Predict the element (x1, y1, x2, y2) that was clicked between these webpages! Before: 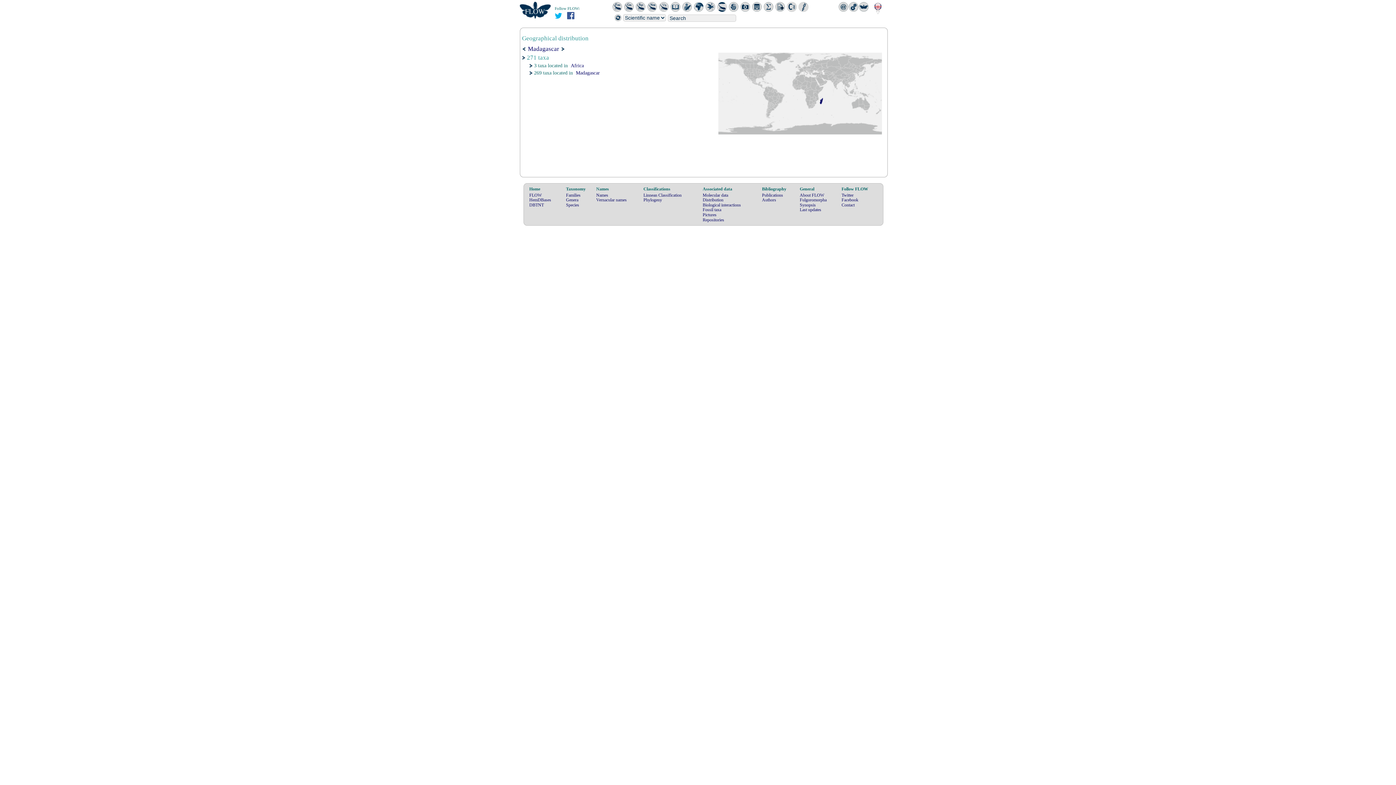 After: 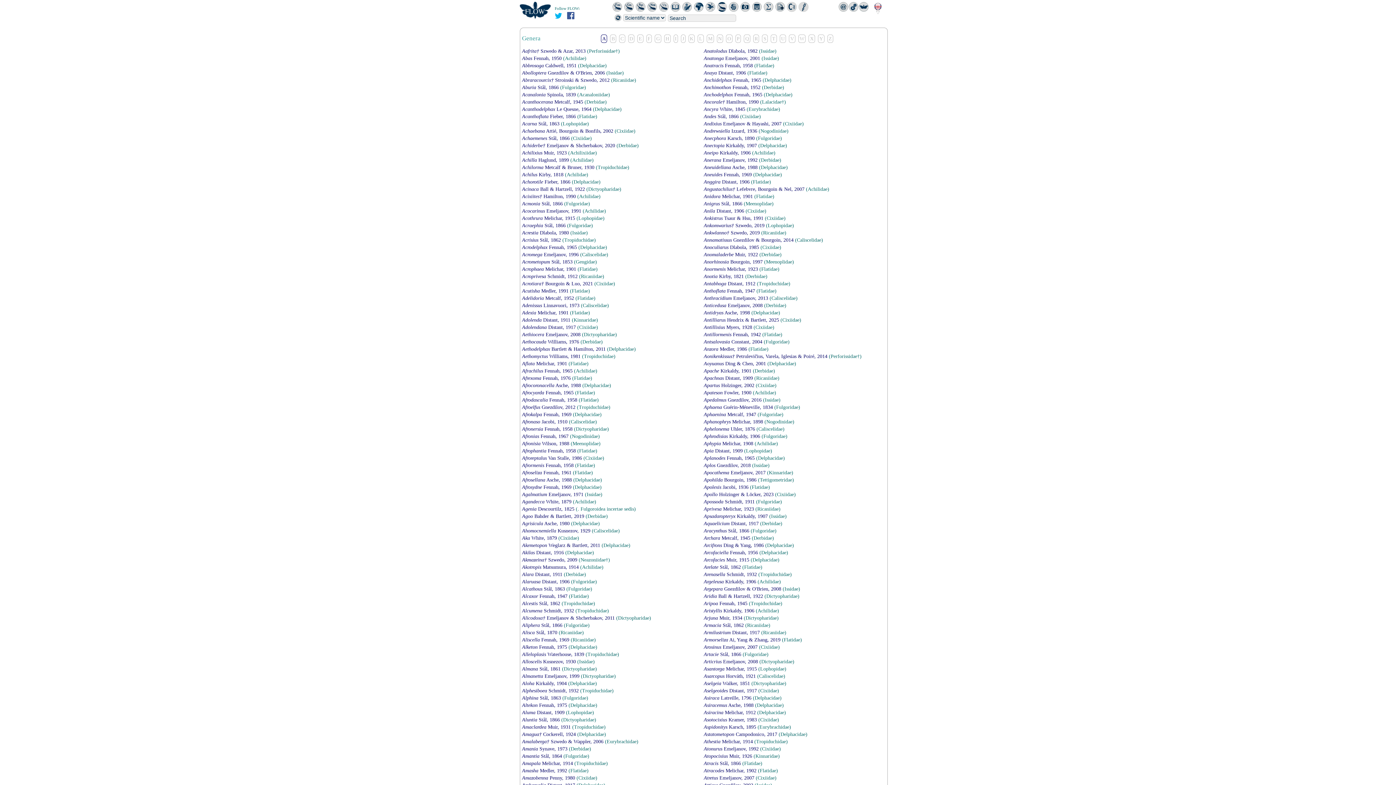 Action: bbox: (566, 197, 578, 202) label: Genera